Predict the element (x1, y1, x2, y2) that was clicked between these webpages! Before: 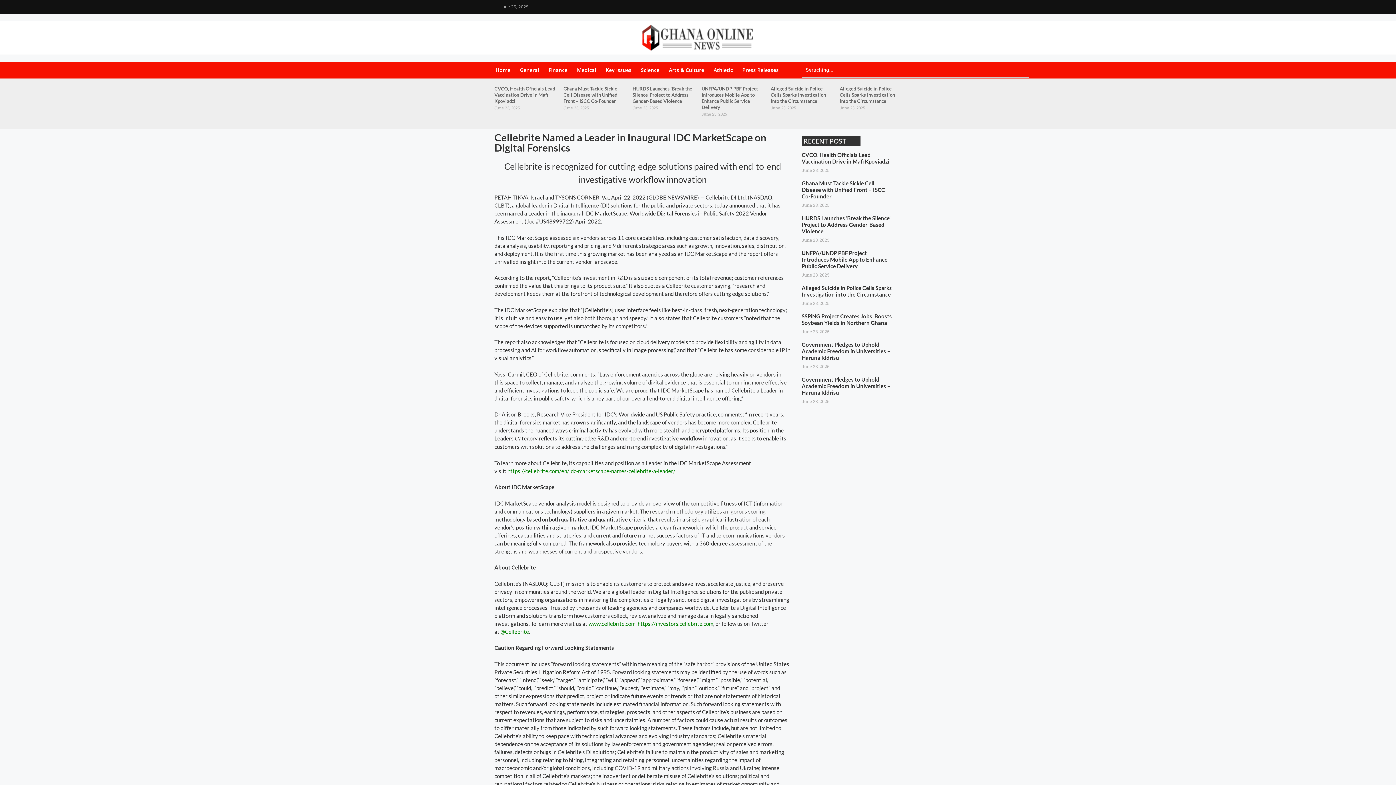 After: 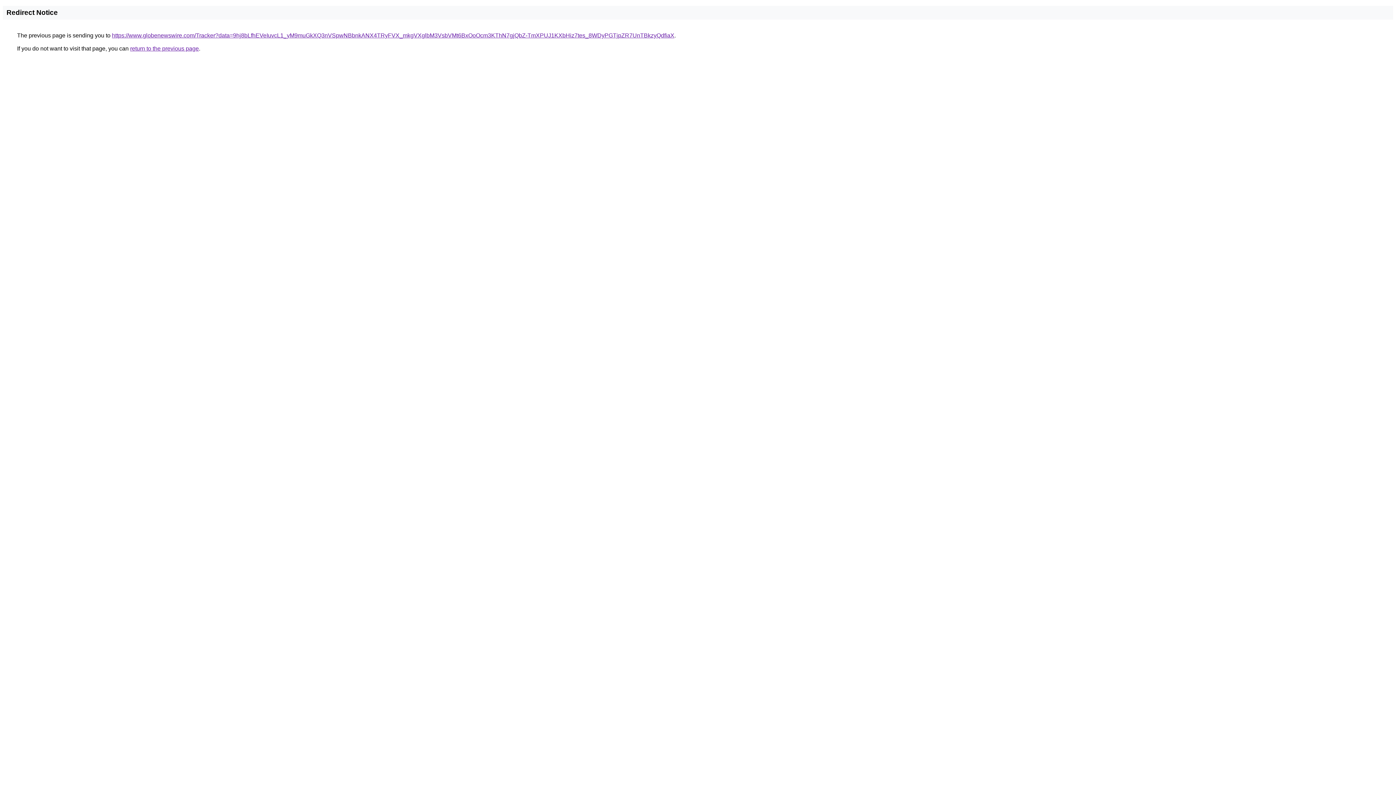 Action: label: https://investors.cellebrite.com bbox: (637, 620, 713, 627)